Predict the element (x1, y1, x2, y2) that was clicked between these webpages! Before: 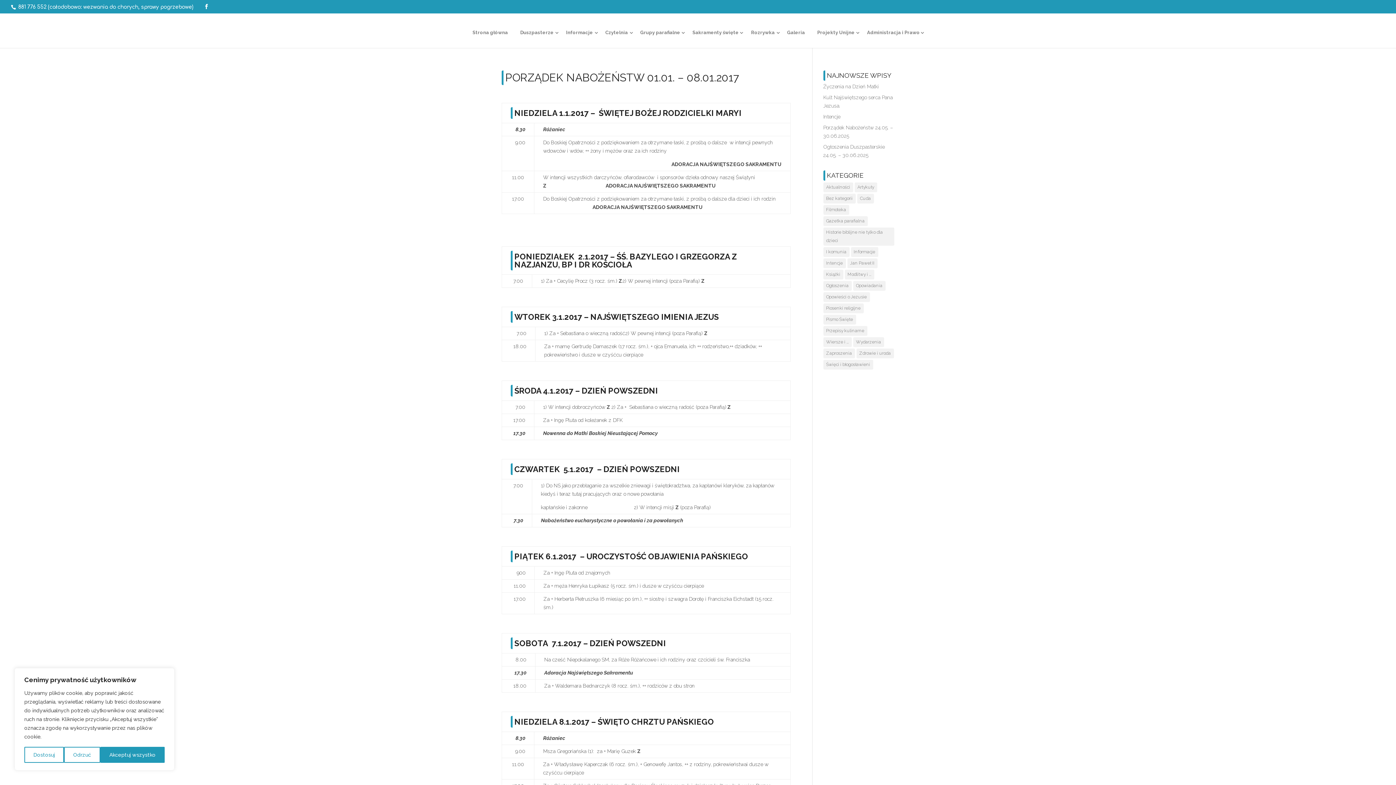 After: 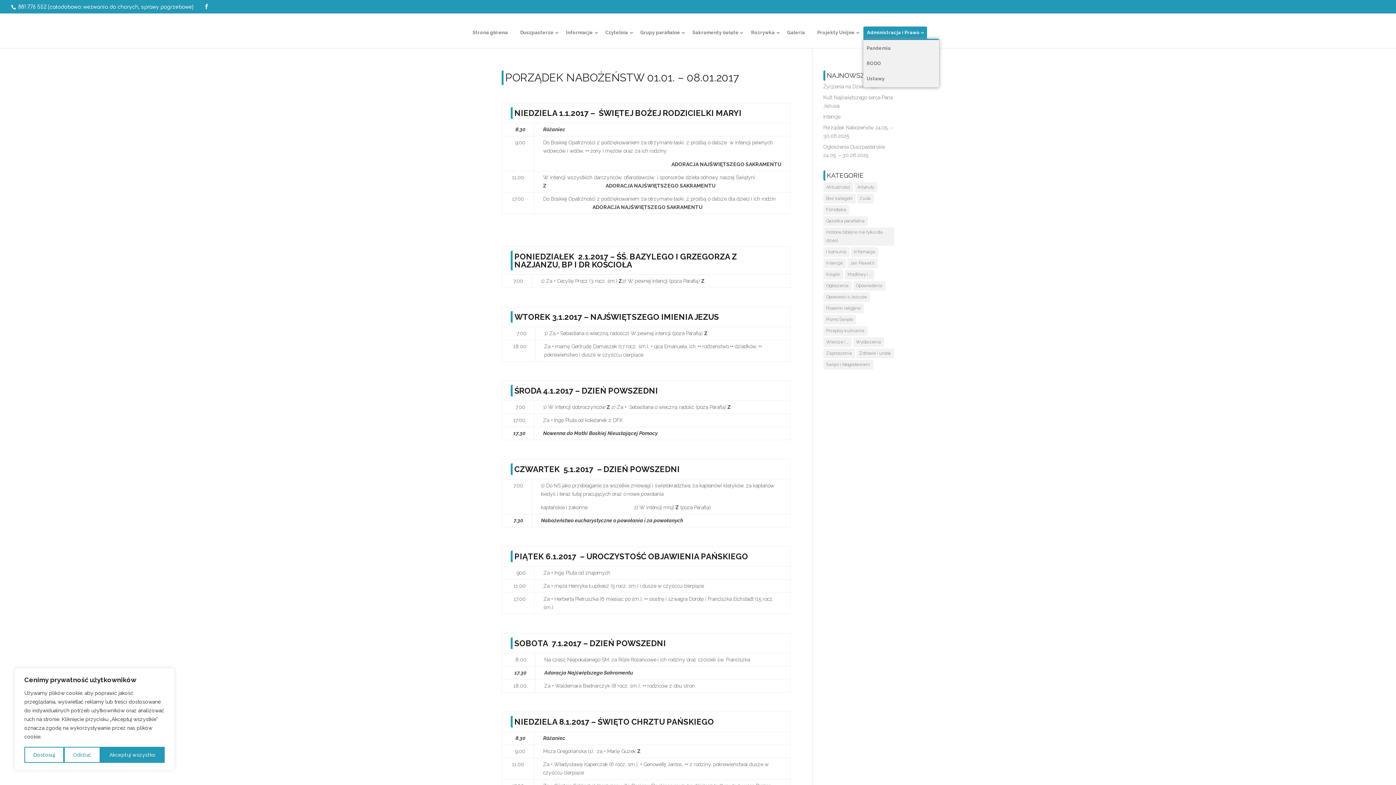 Action: label: Administracja i Prawo bbox: (863, 26, 927, 38)